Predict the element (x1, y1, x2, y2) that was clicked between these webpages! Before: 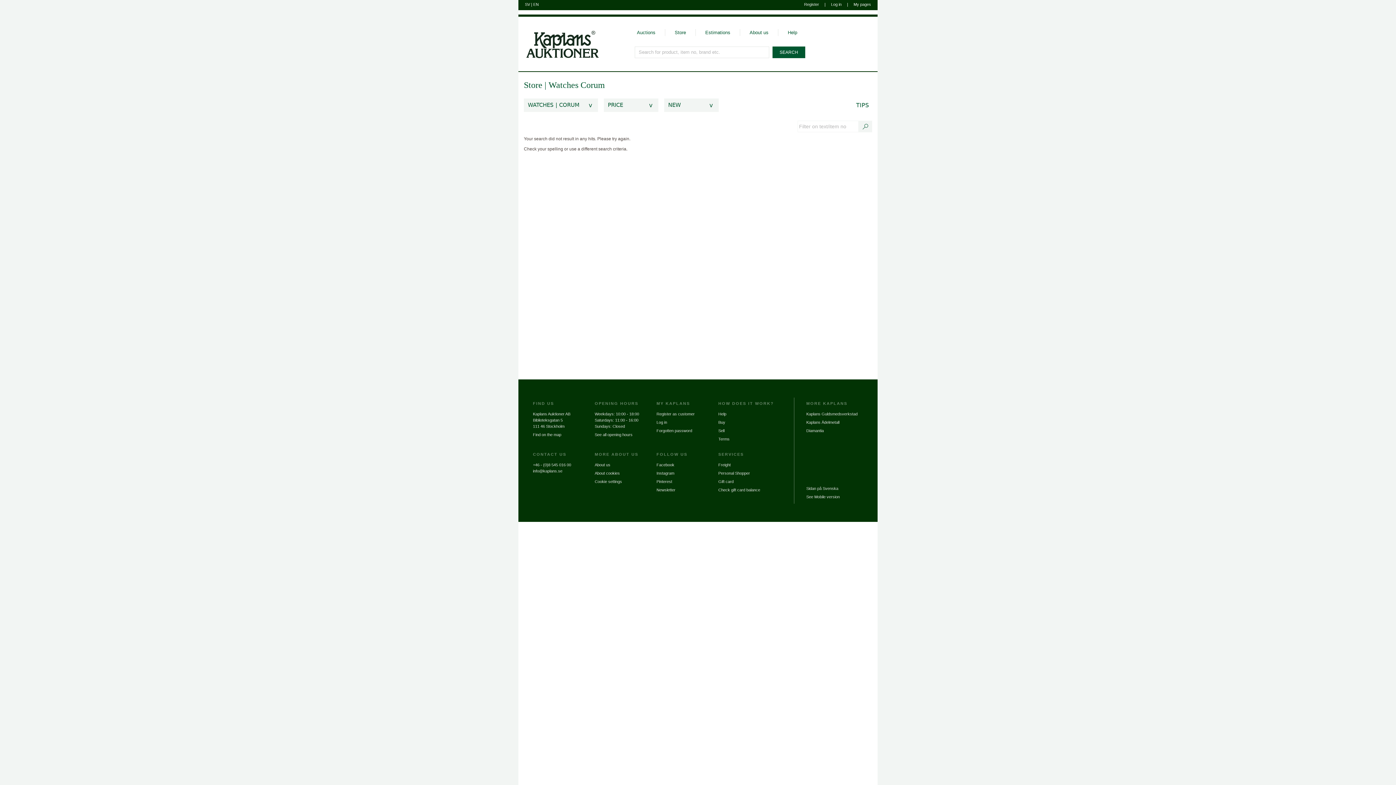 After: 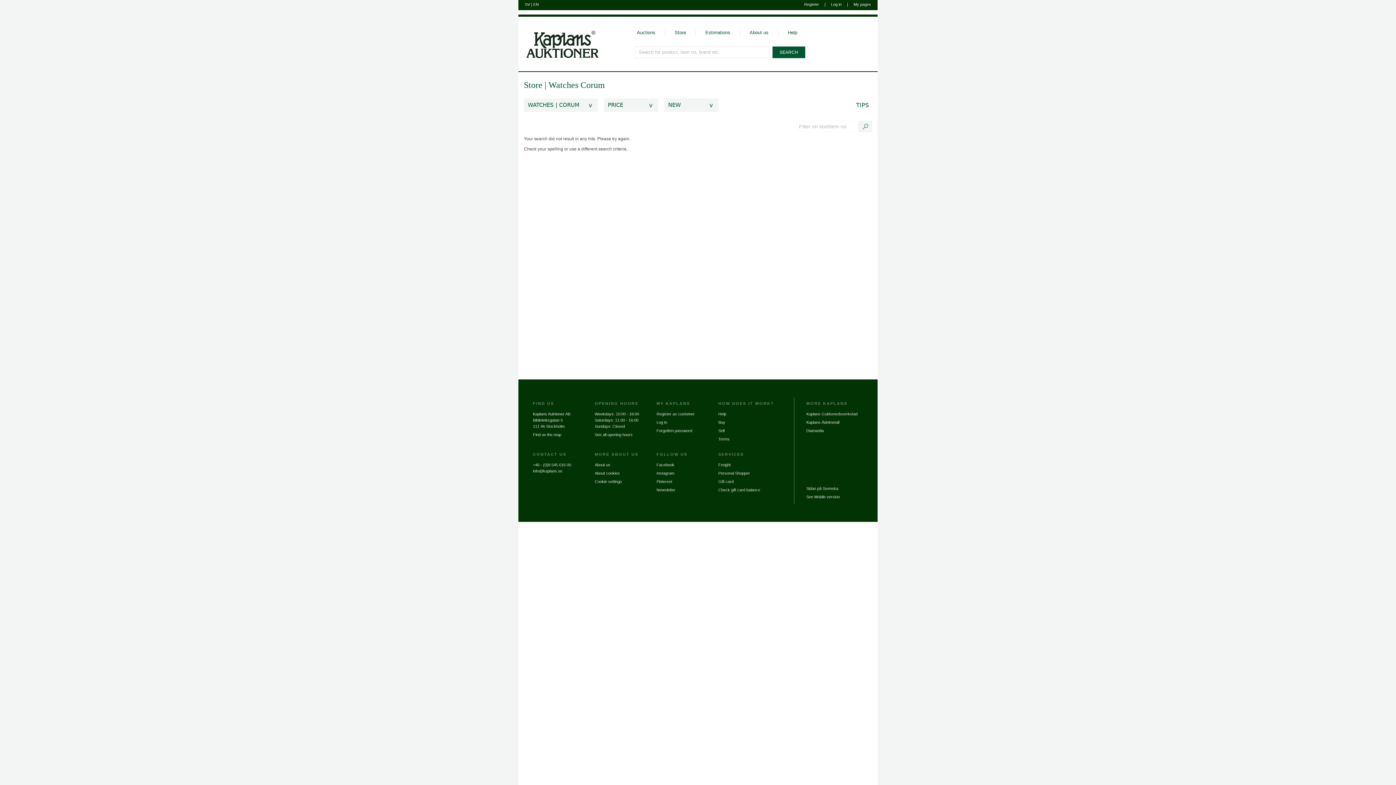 Action: label: EN bbox: (533, 2, 538, 6)